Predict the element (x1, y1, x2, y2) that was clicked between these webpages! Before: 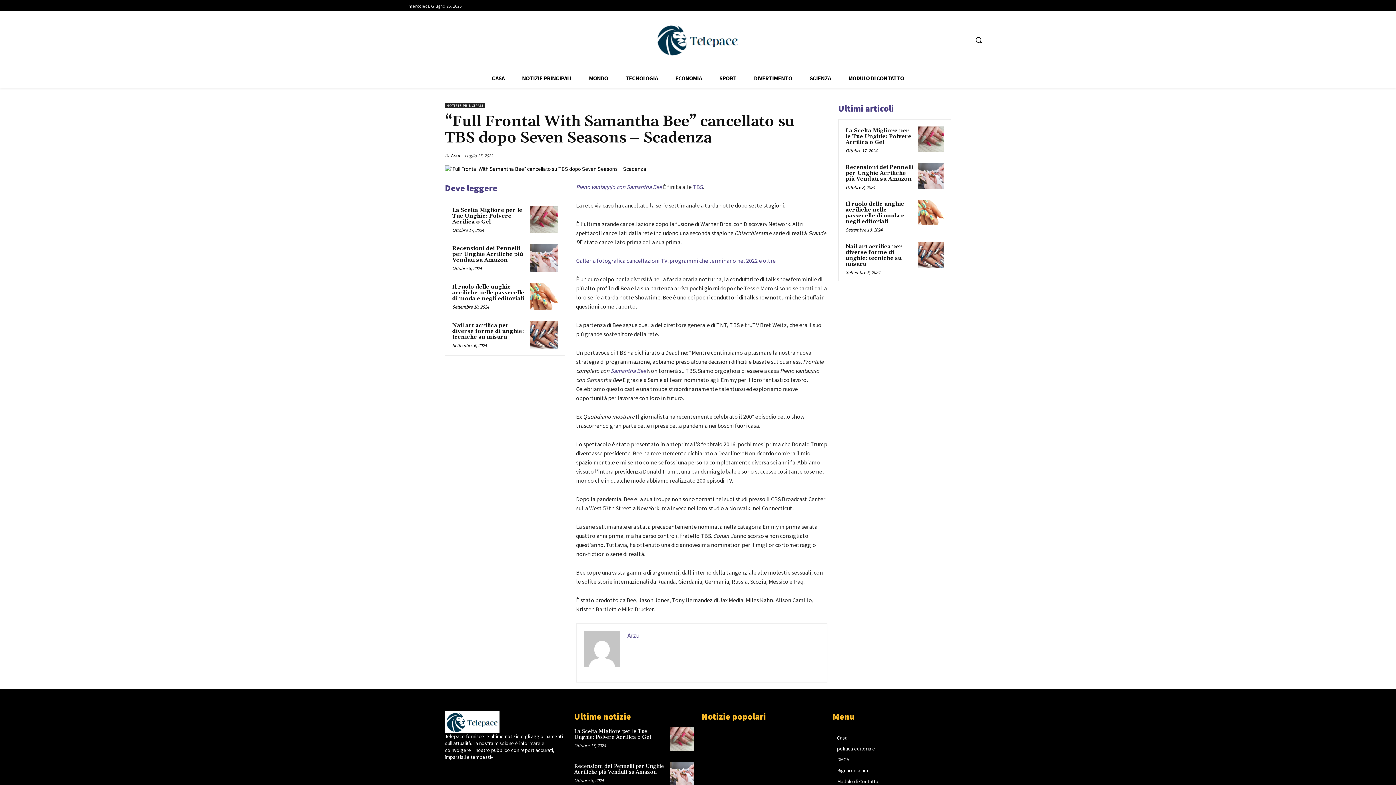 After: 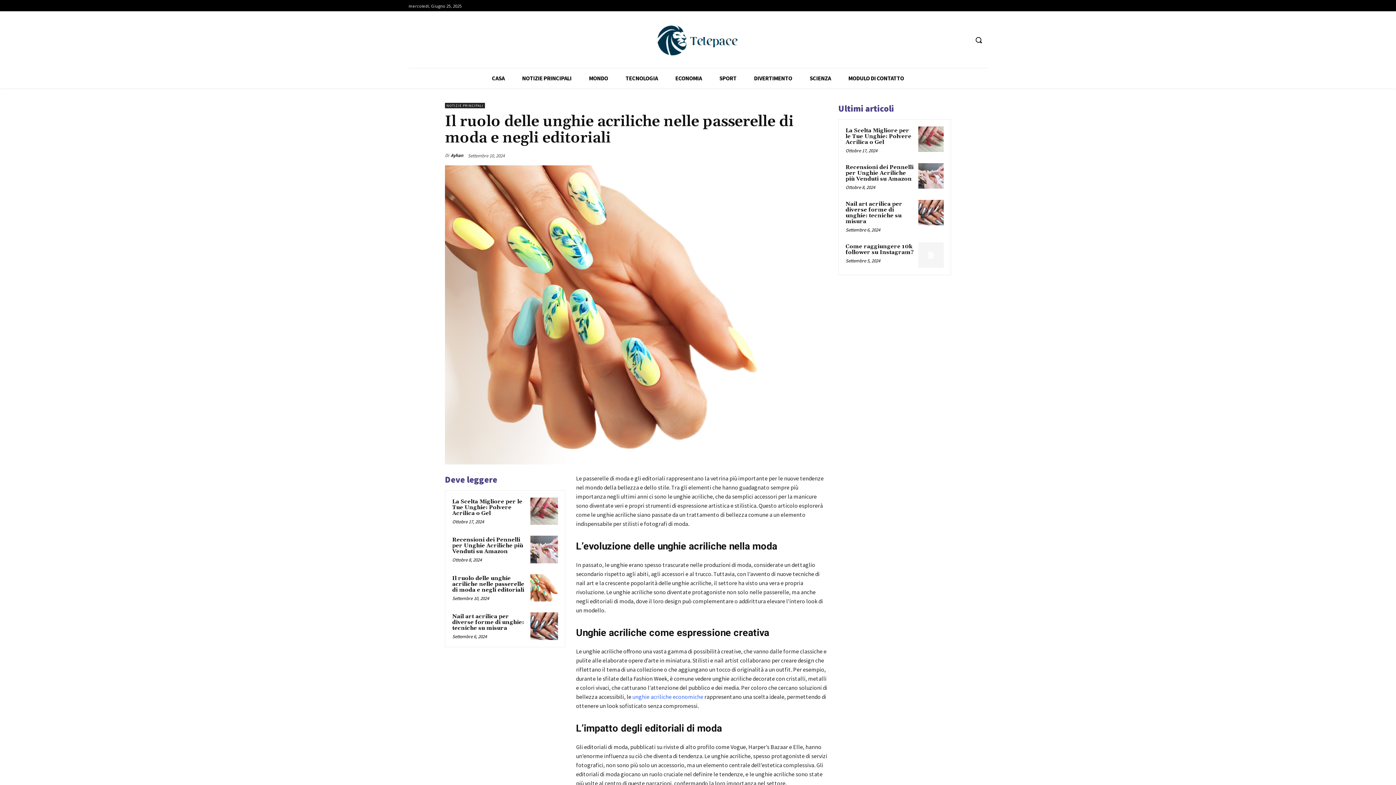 Action: label: Il ruolo delle unghie acriliche nelle passerelle di moda e negli editoriali bbox: (452, 283, 524, 302)